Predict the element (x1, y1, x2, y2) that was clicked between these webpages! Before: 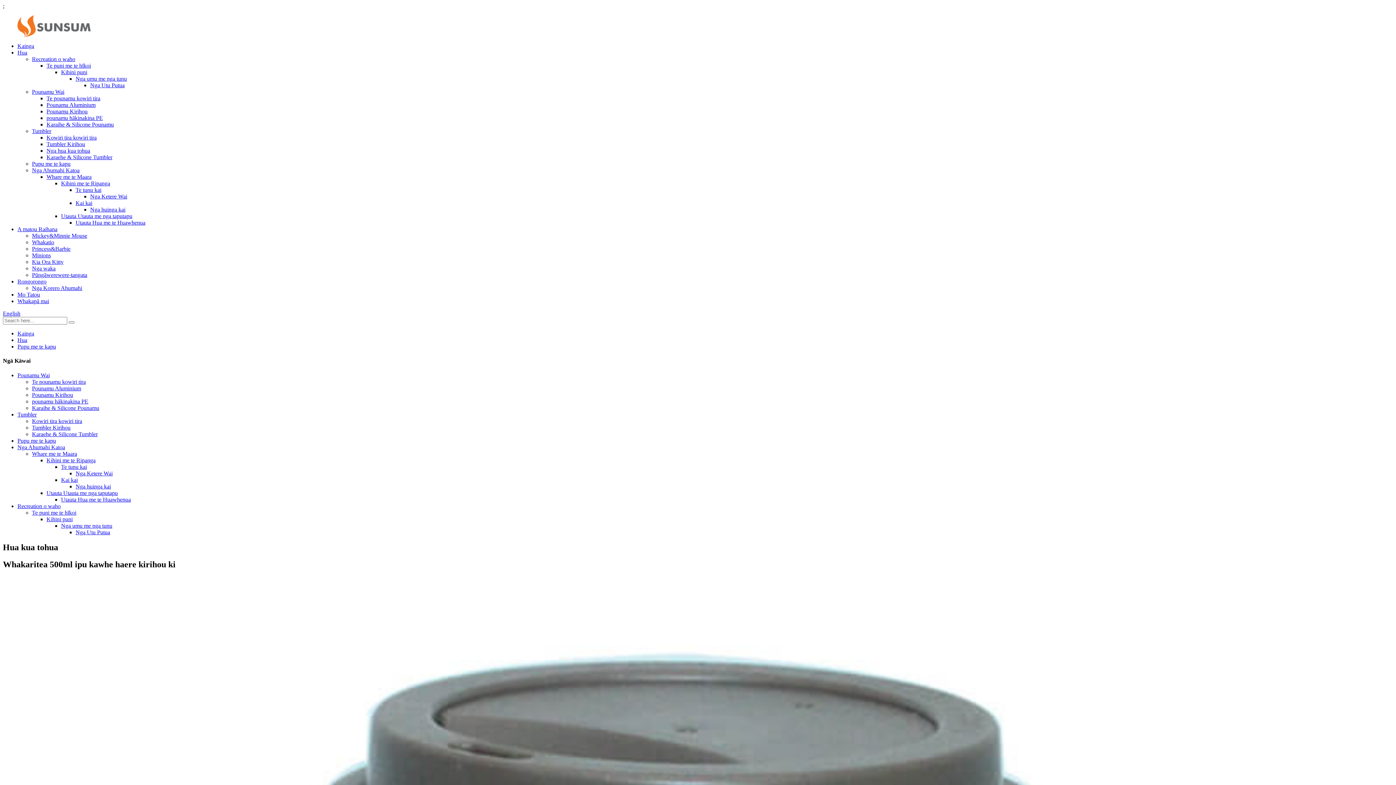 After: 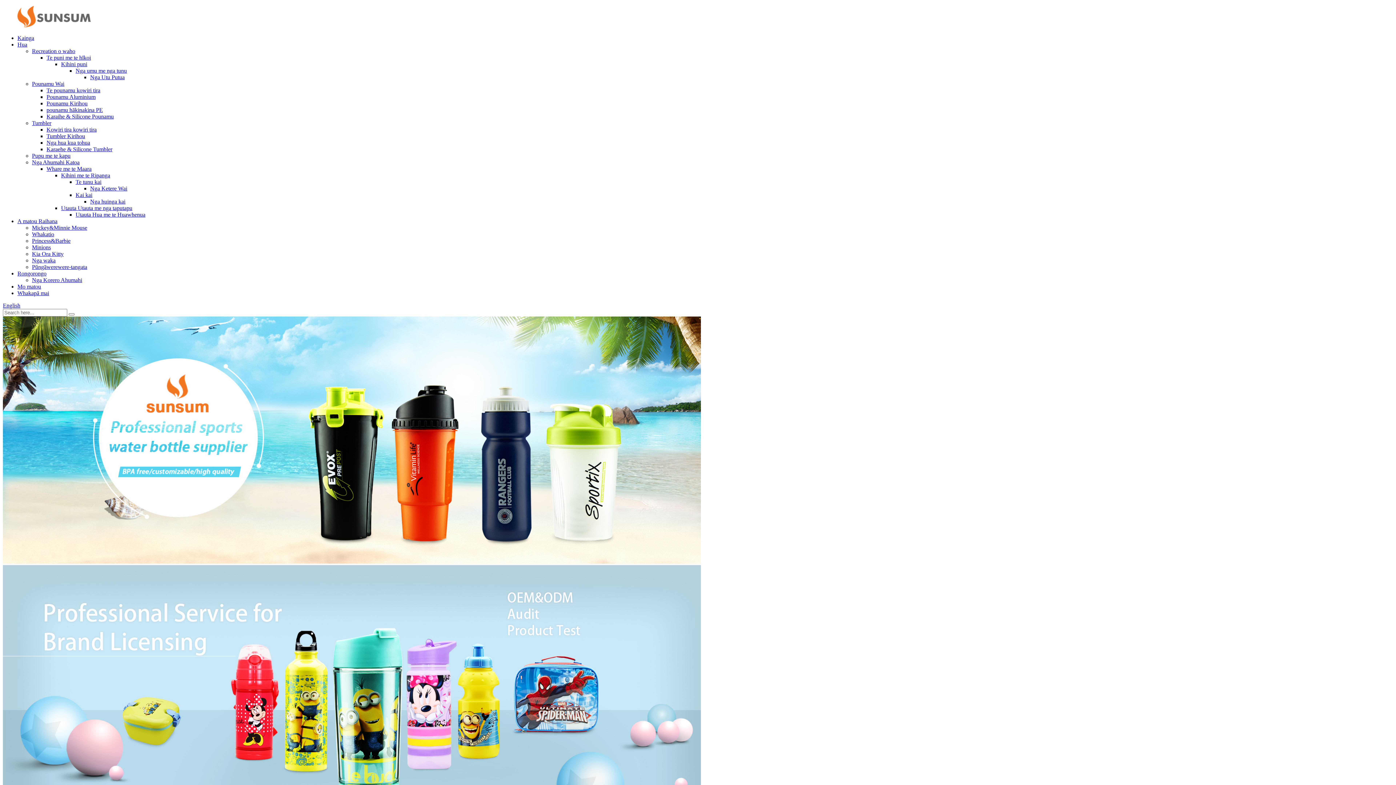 Action: label: Kainga bbox: (17, 330, 34, 336)